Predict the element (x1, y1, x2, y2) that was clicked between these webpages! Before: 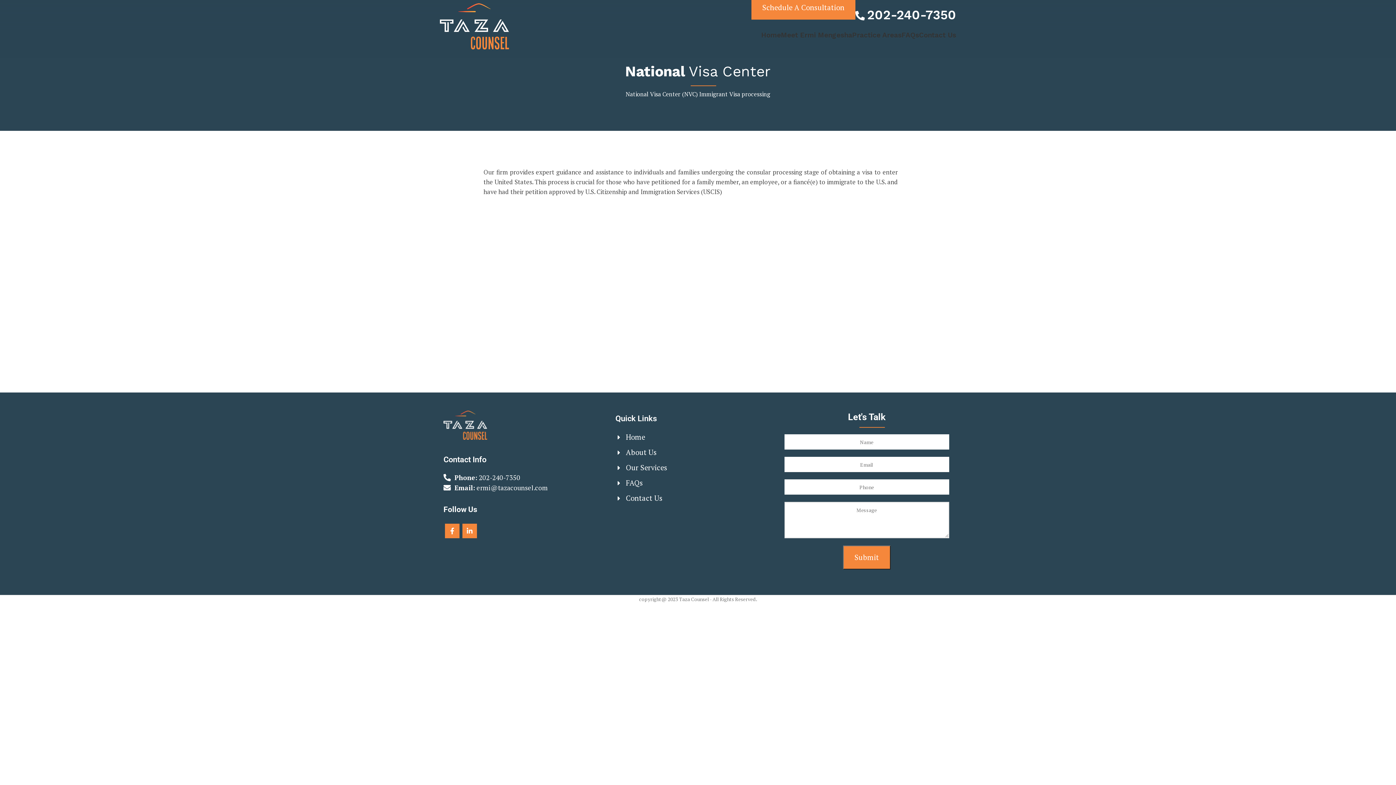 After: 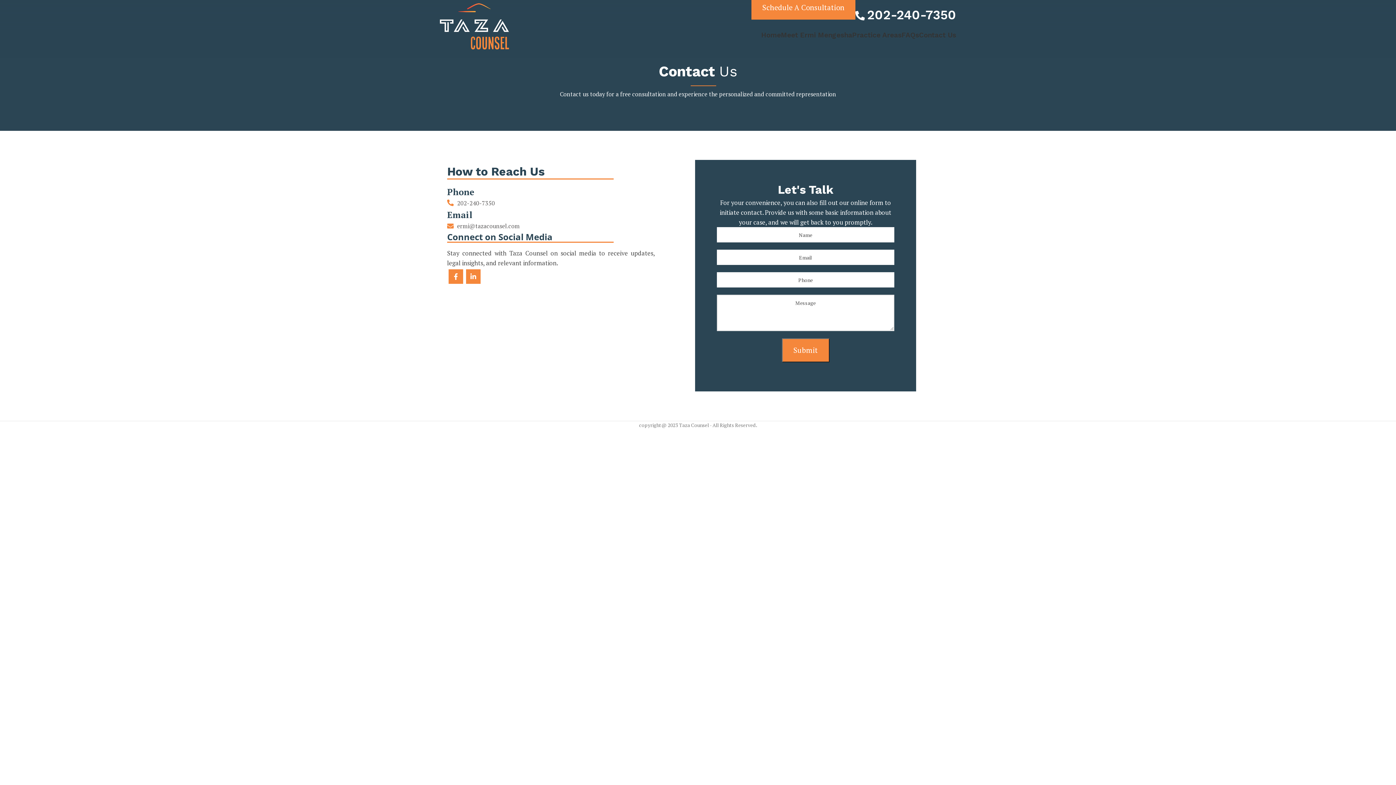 Action: label: Contact Us bbox: (919, 28, 956, 42)